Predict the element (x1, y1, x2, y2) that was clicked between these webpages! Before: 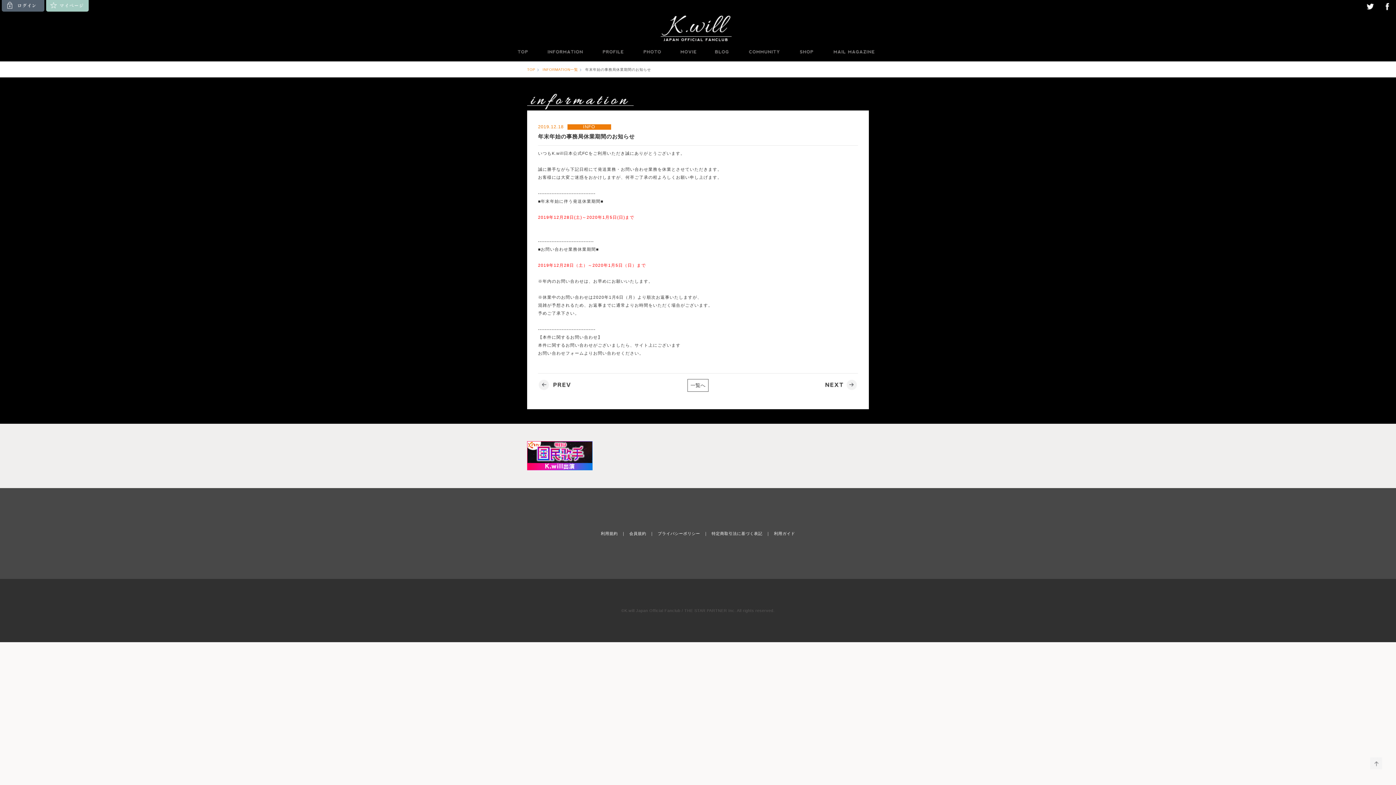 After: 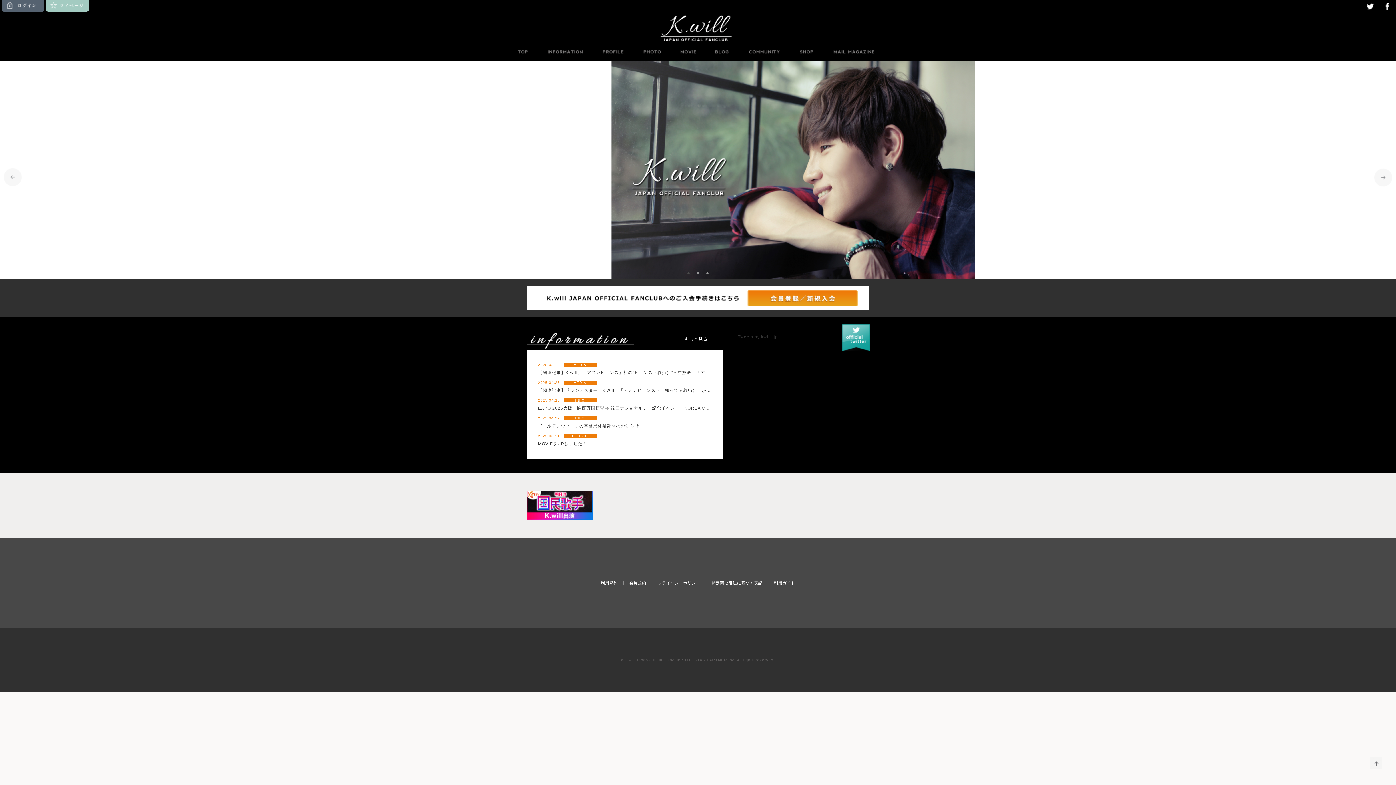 Action: label: TOP bbox: (527, 66, 541, 73)